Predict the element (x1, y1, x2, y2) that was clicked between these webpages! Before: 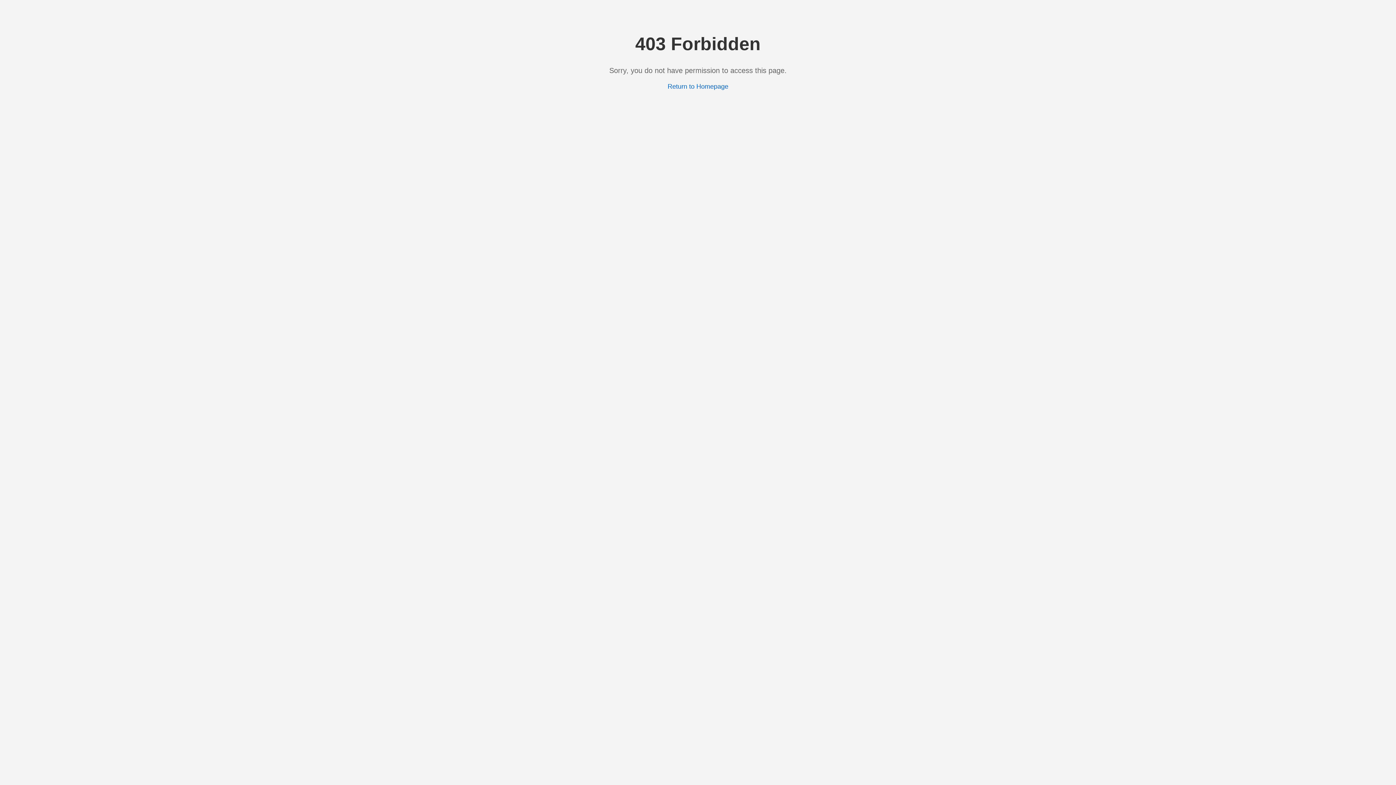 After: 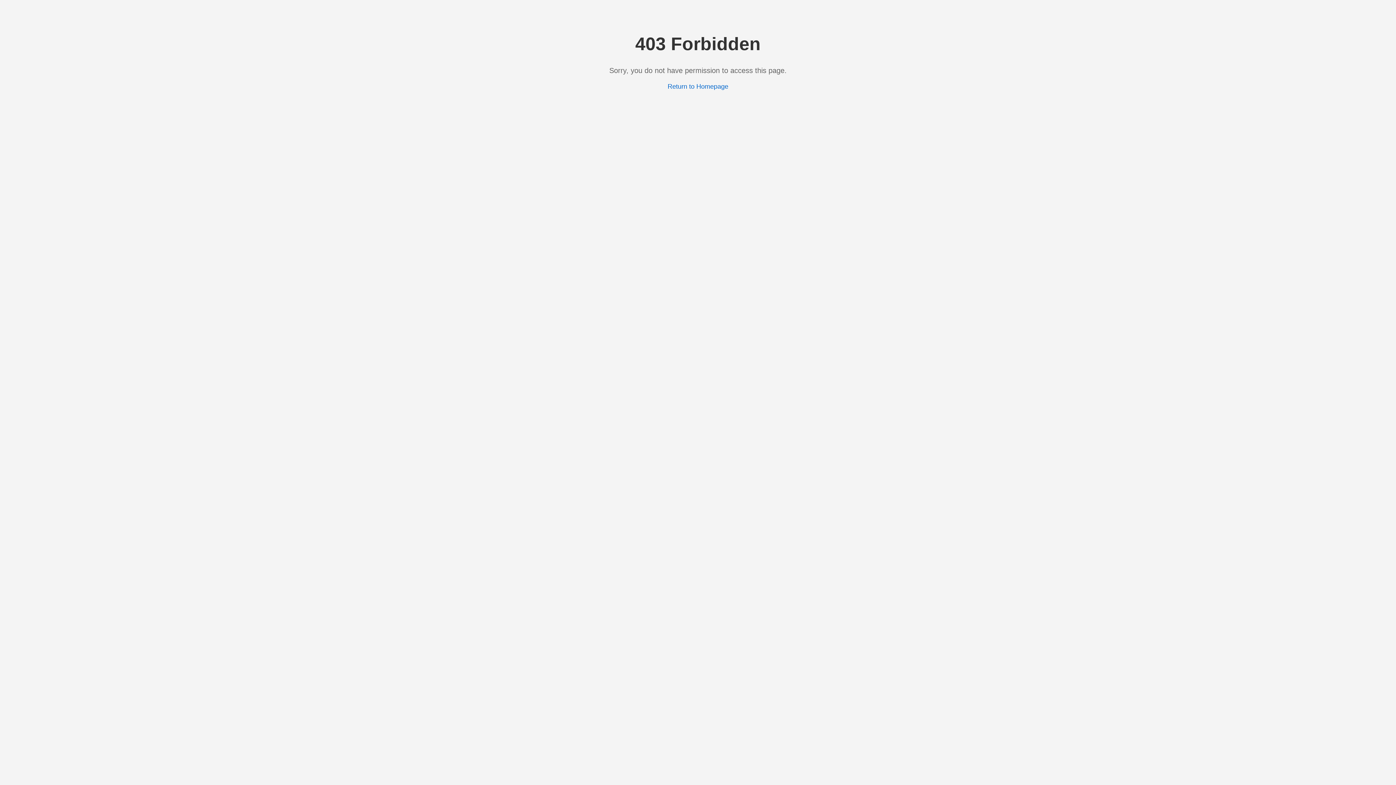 Action: label: Return to Homepage bbox: (667, 82, 728, 90)